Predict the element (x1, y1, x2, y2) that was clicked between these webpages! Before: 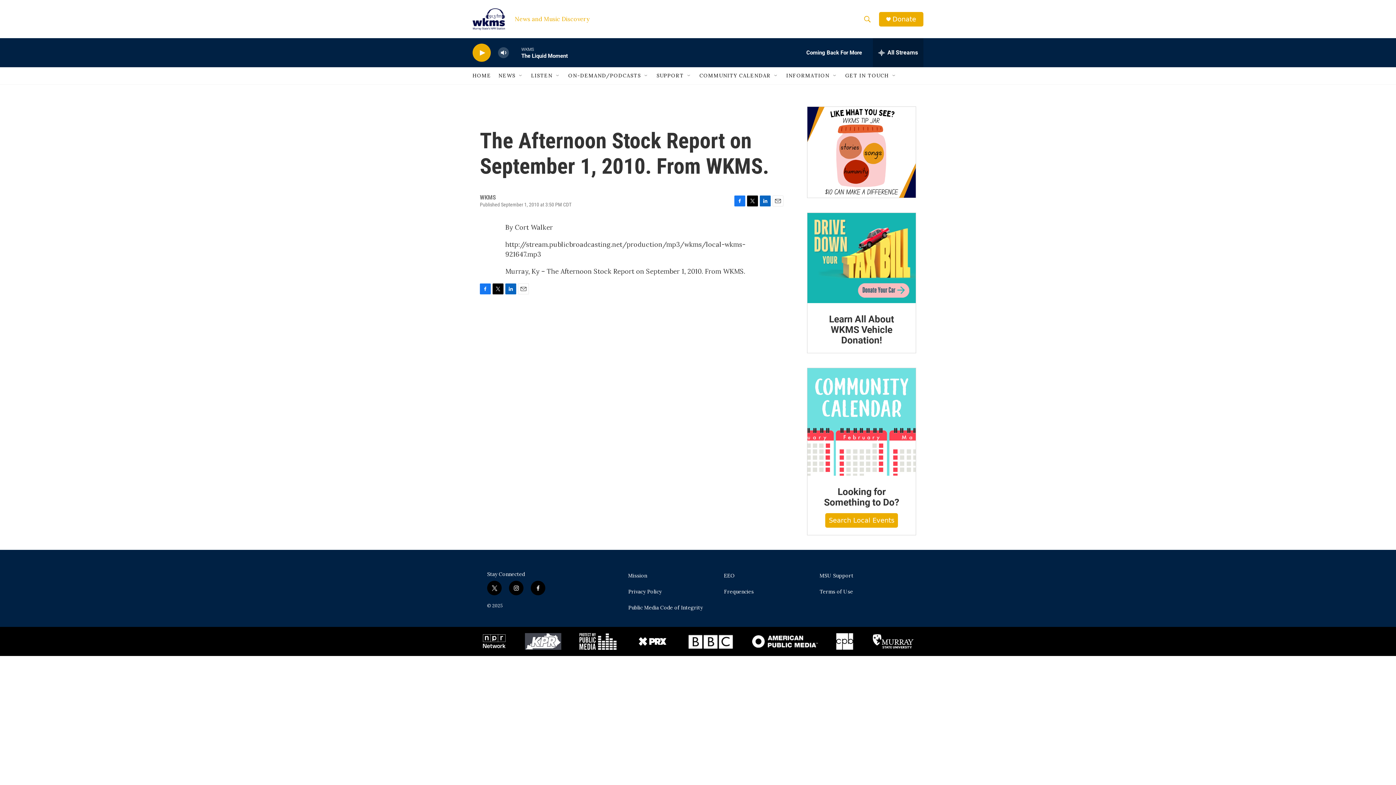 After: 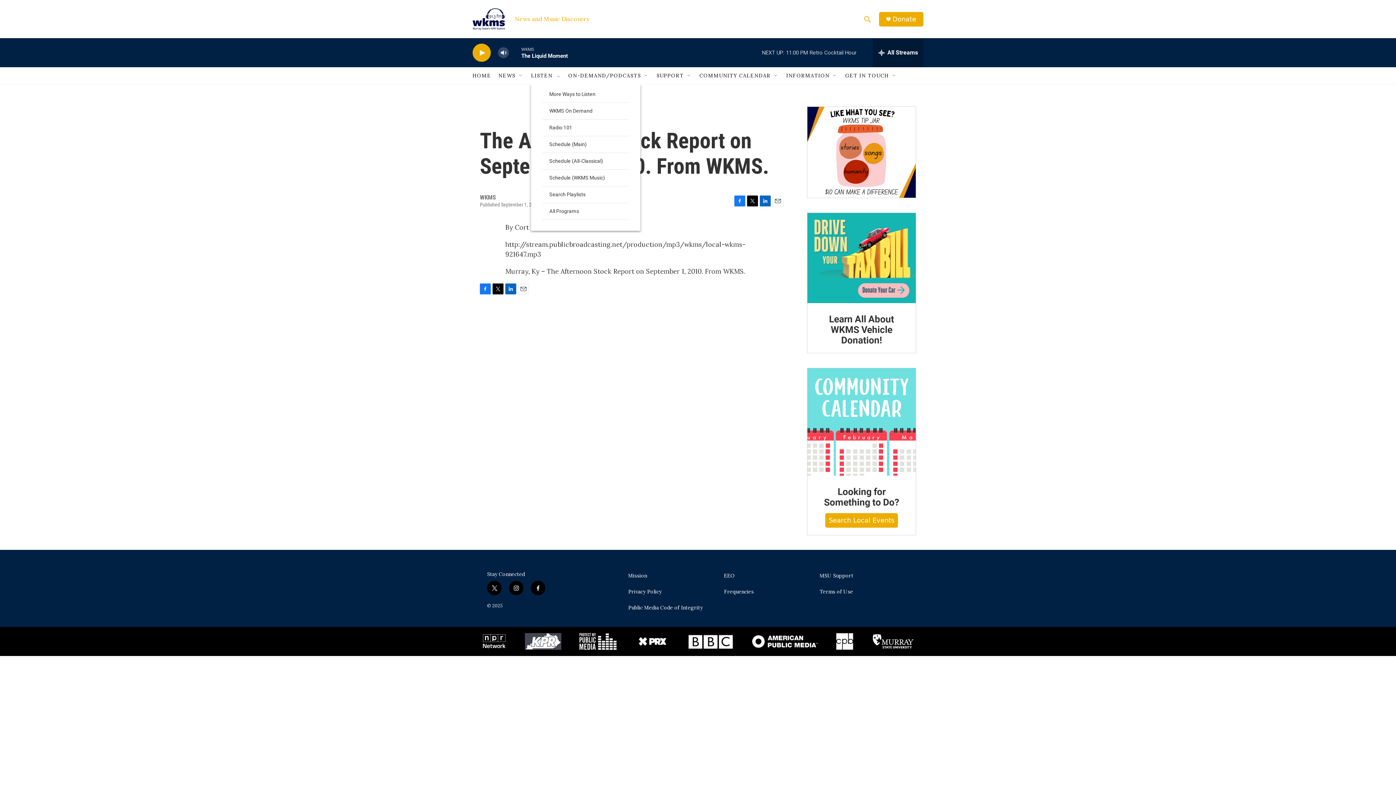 Action: label: Open Sub Navigation bbox: (555, 72, 561, 78)